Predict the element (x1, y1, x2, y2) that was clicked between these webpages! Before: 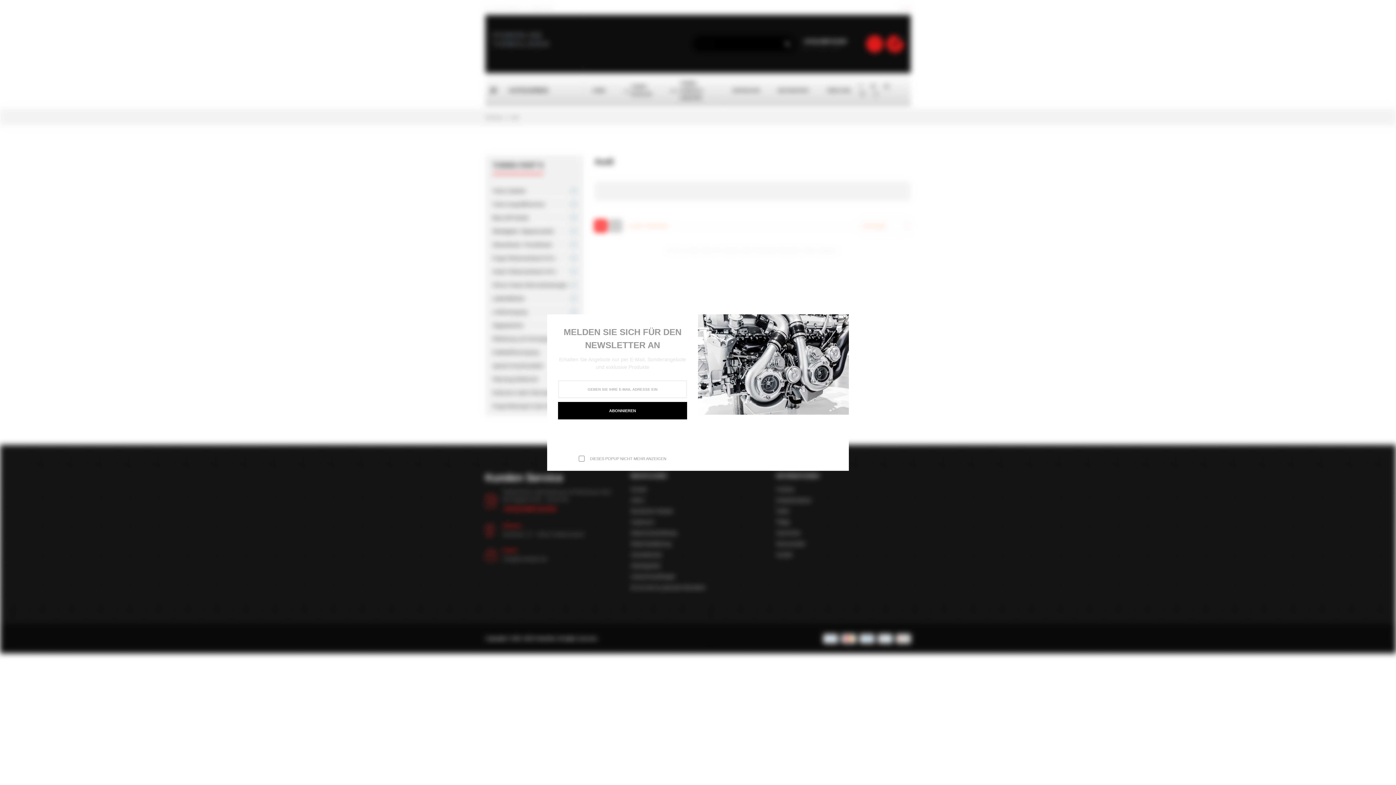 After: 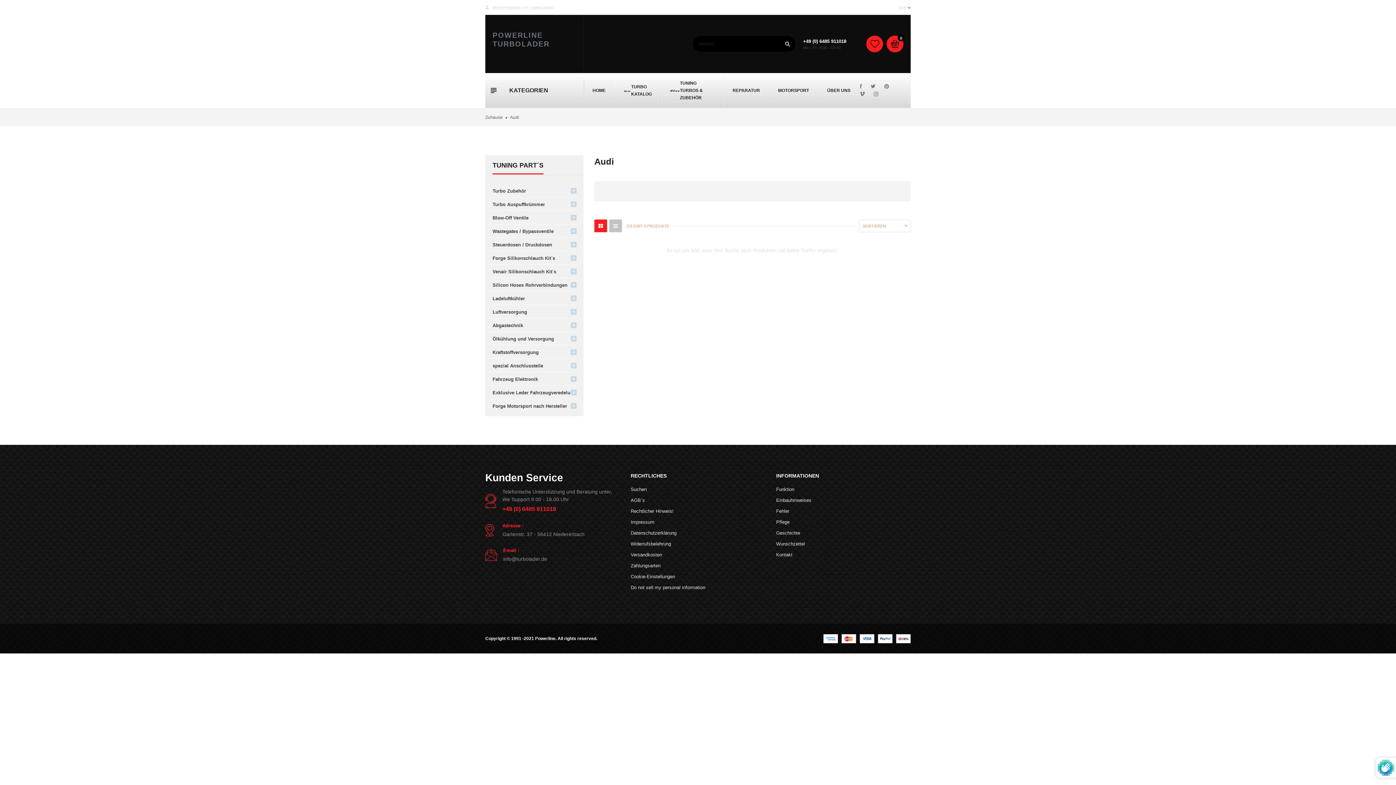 Action: bbox: (841, 314, 849, 322) label: Close